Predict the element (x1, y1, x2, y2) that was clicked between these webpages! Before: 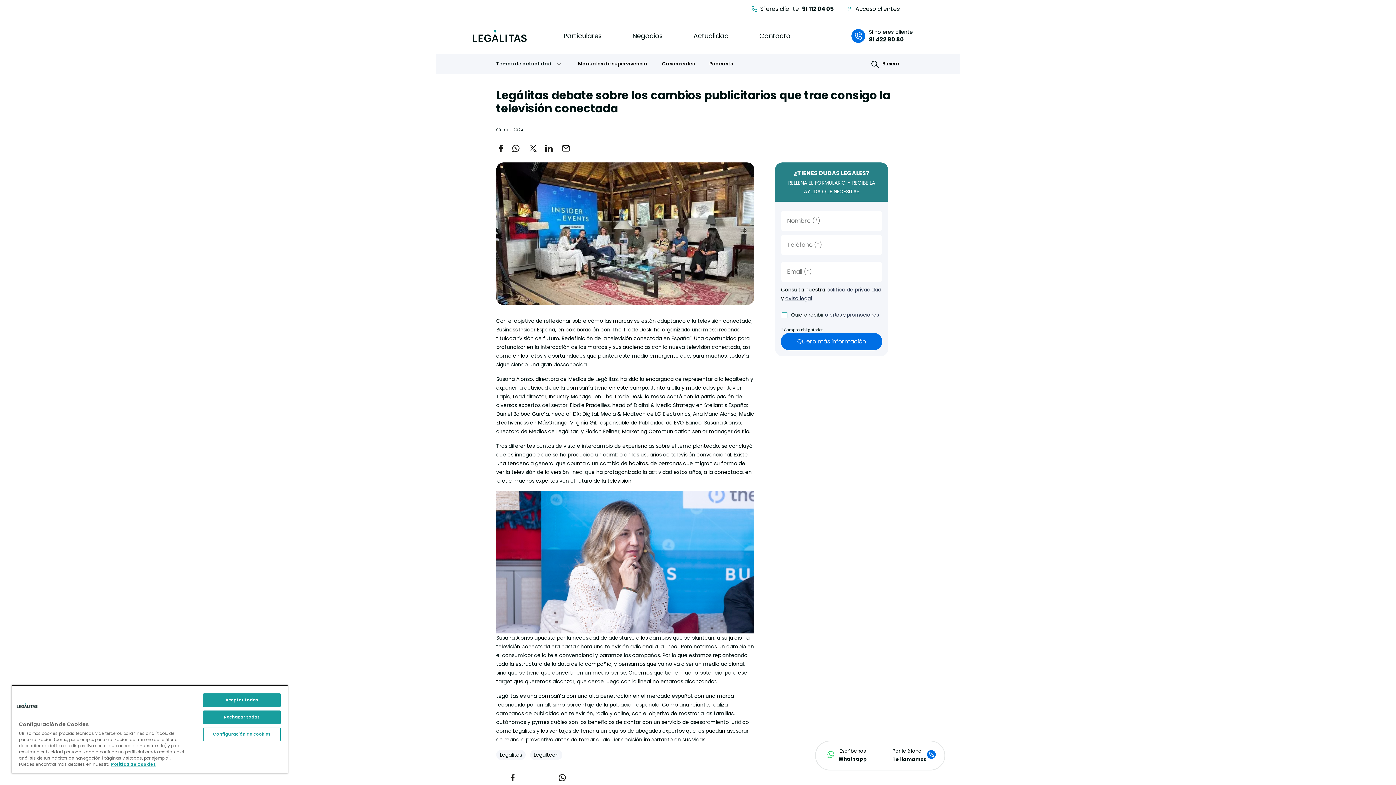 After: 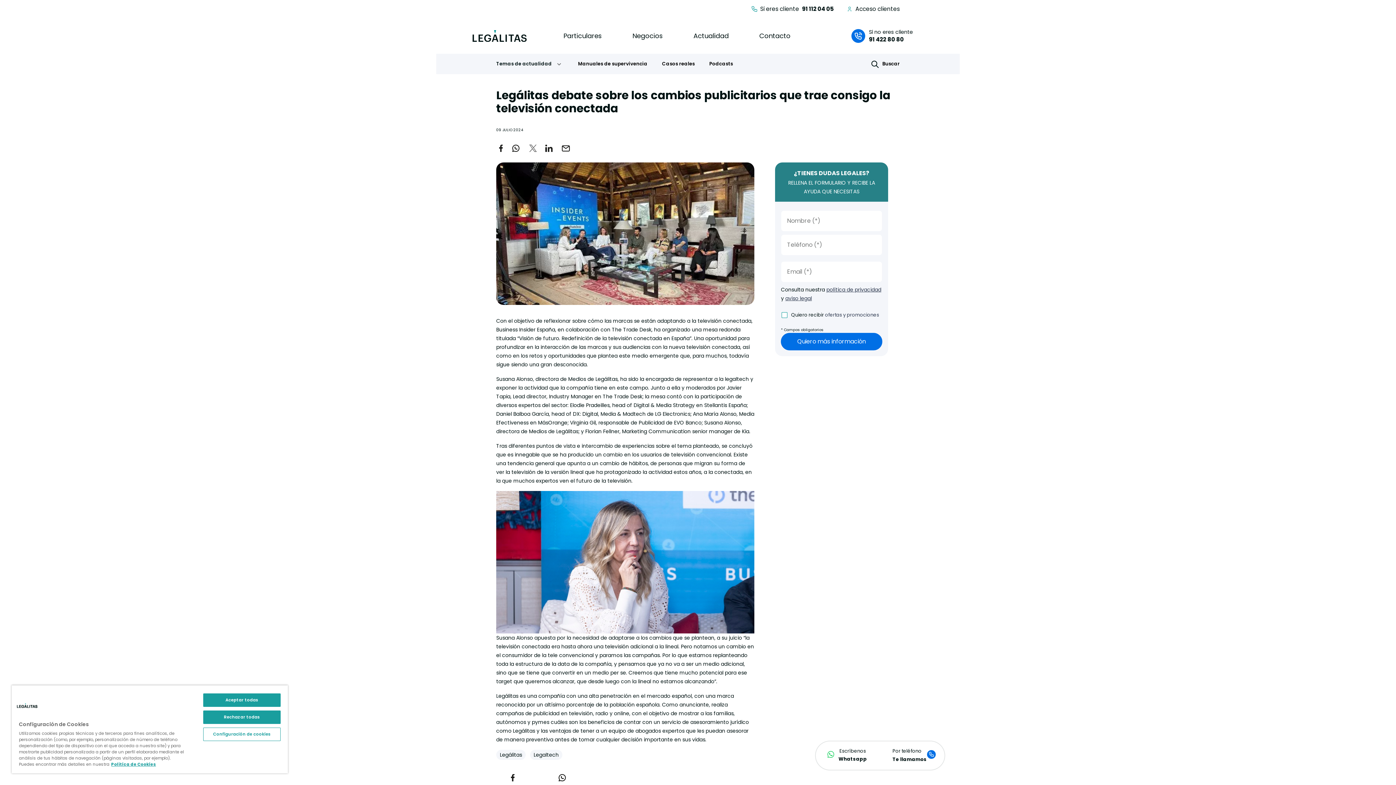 Action: label: X bbox: (526, 144, 539, 152)